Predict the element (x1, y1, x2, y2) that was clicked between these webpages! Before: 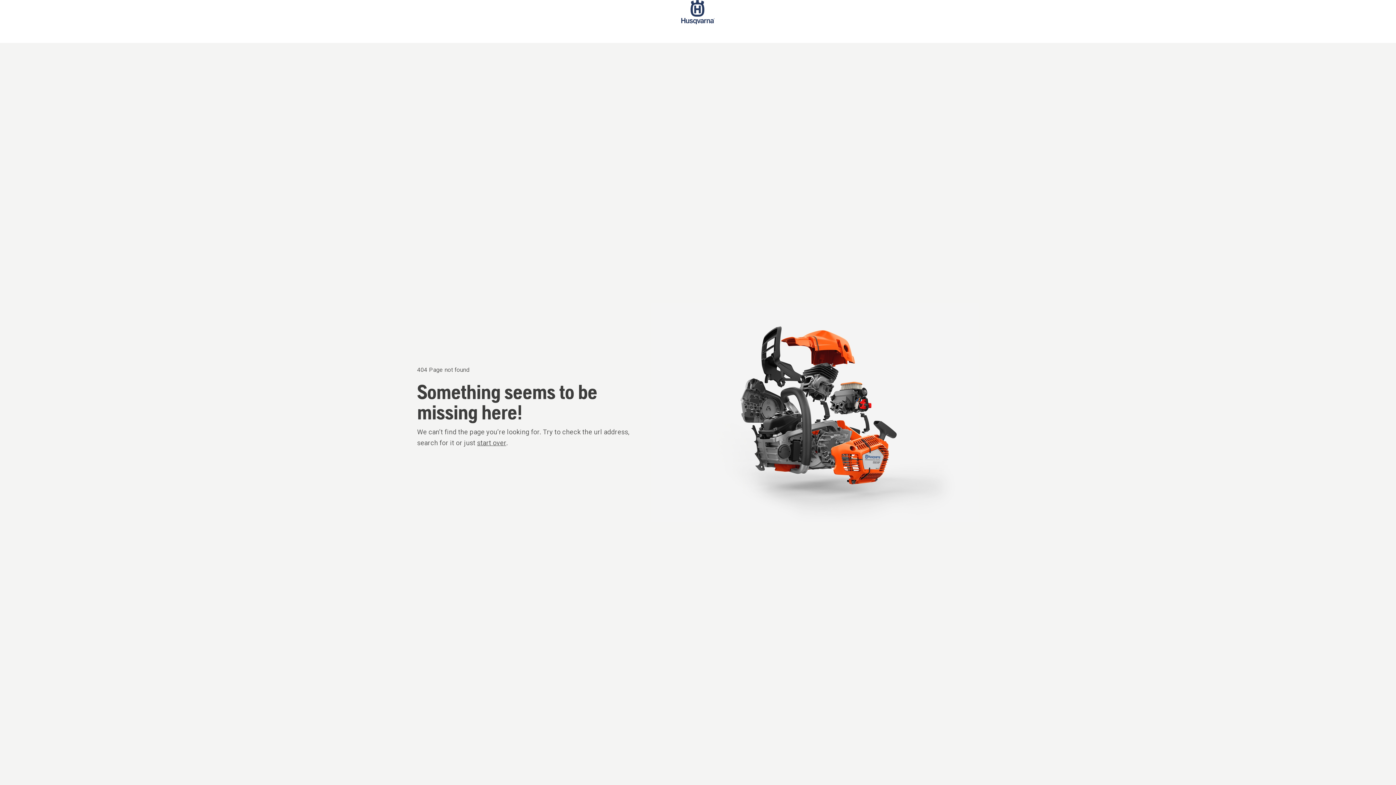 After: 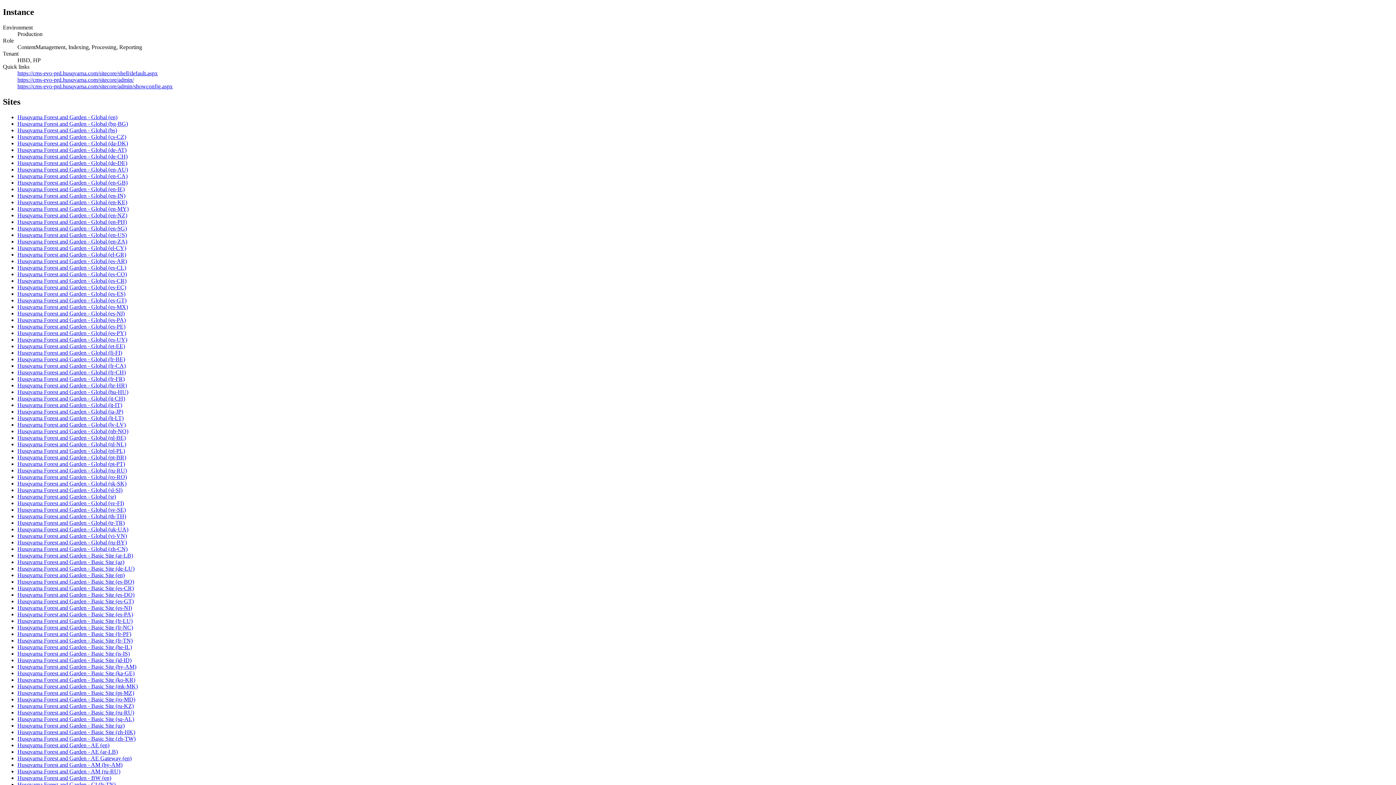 Action: bbox: (477, 439, 506, 446) label: start over